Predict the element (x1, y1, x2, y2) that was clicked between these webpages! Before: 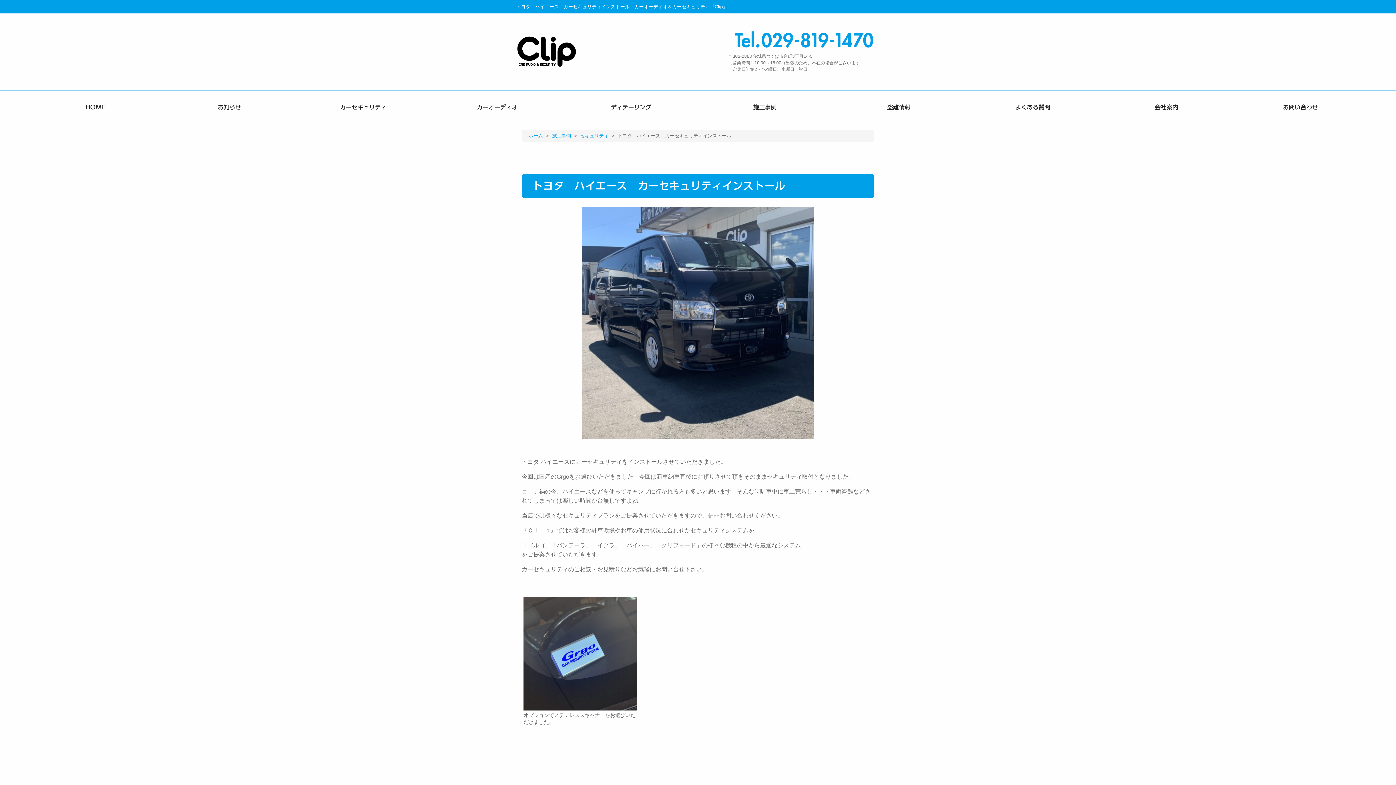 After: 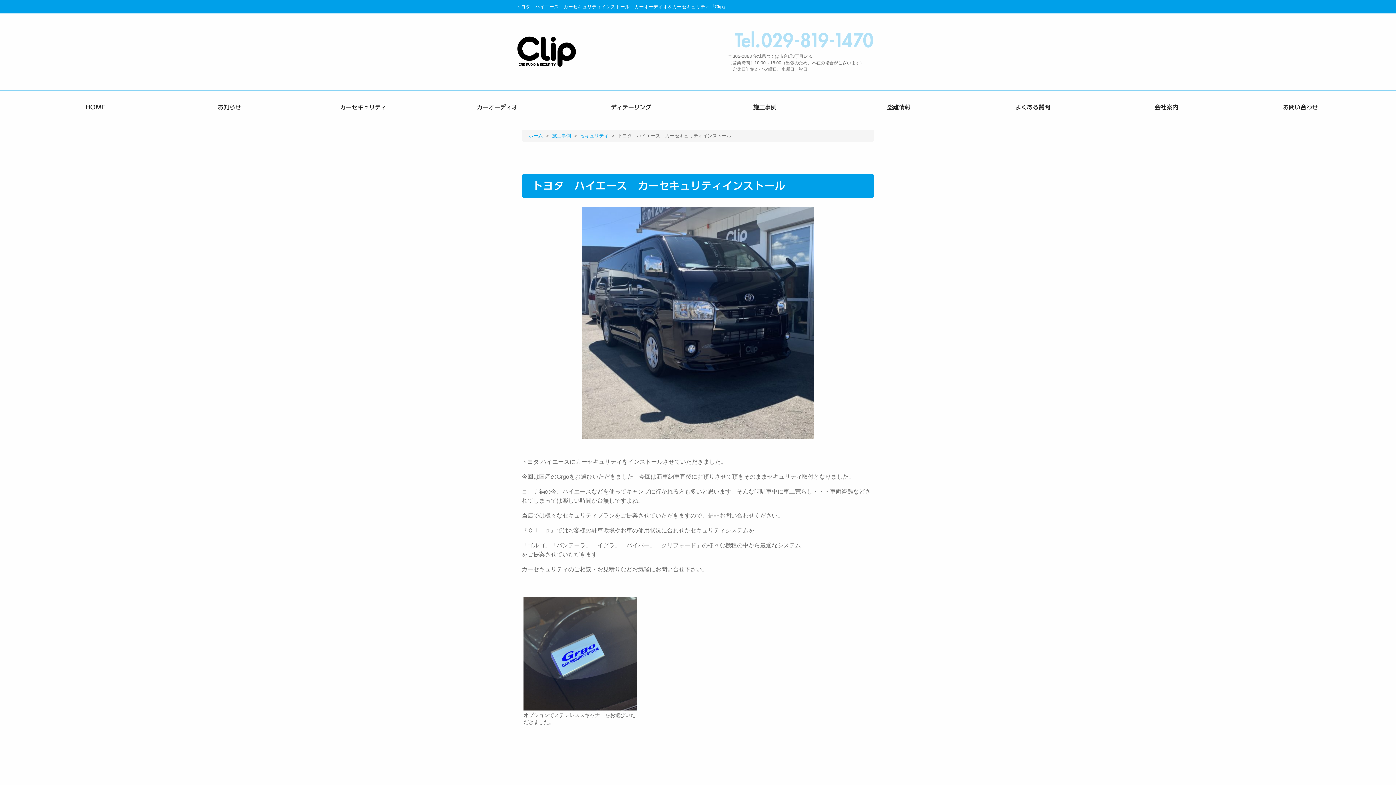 Action: bbox: (728, 36, 879, 41)